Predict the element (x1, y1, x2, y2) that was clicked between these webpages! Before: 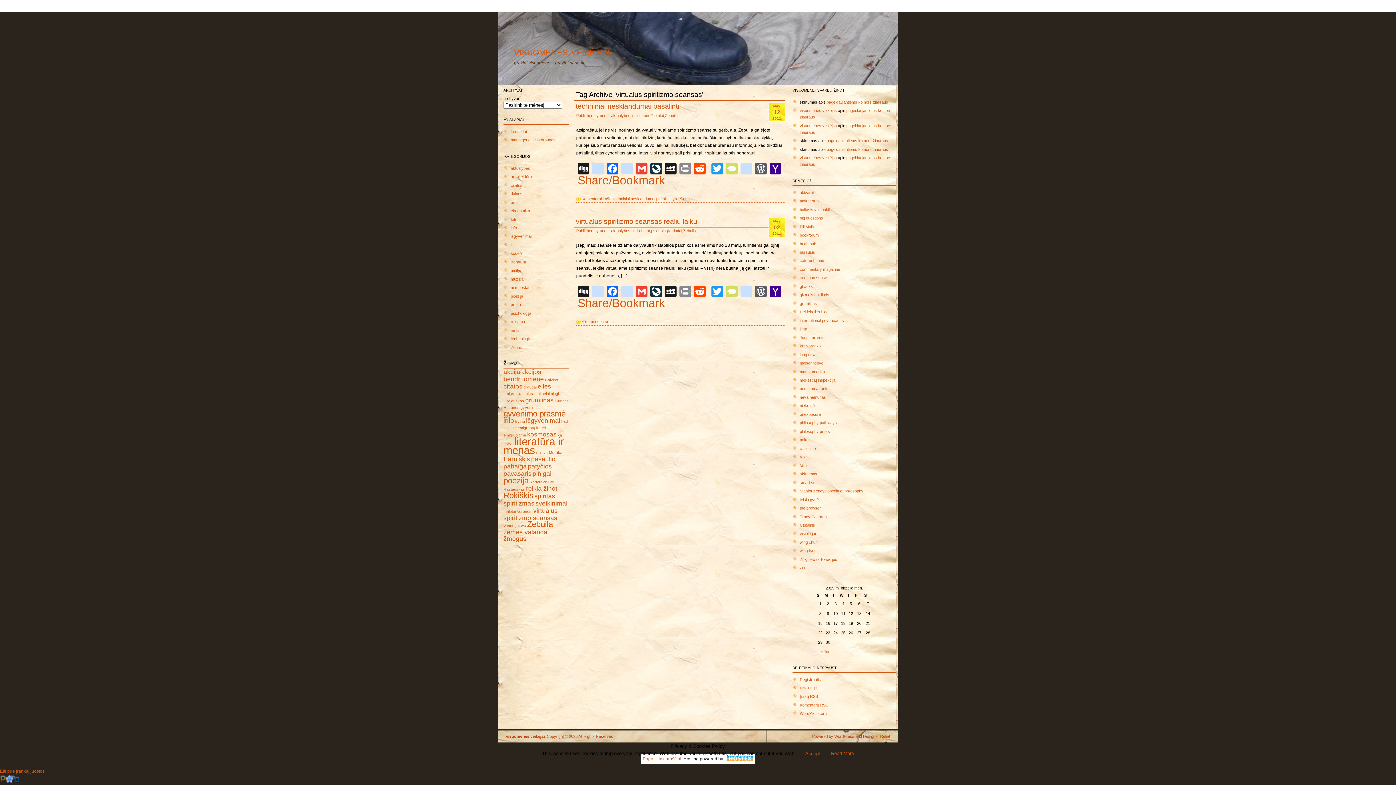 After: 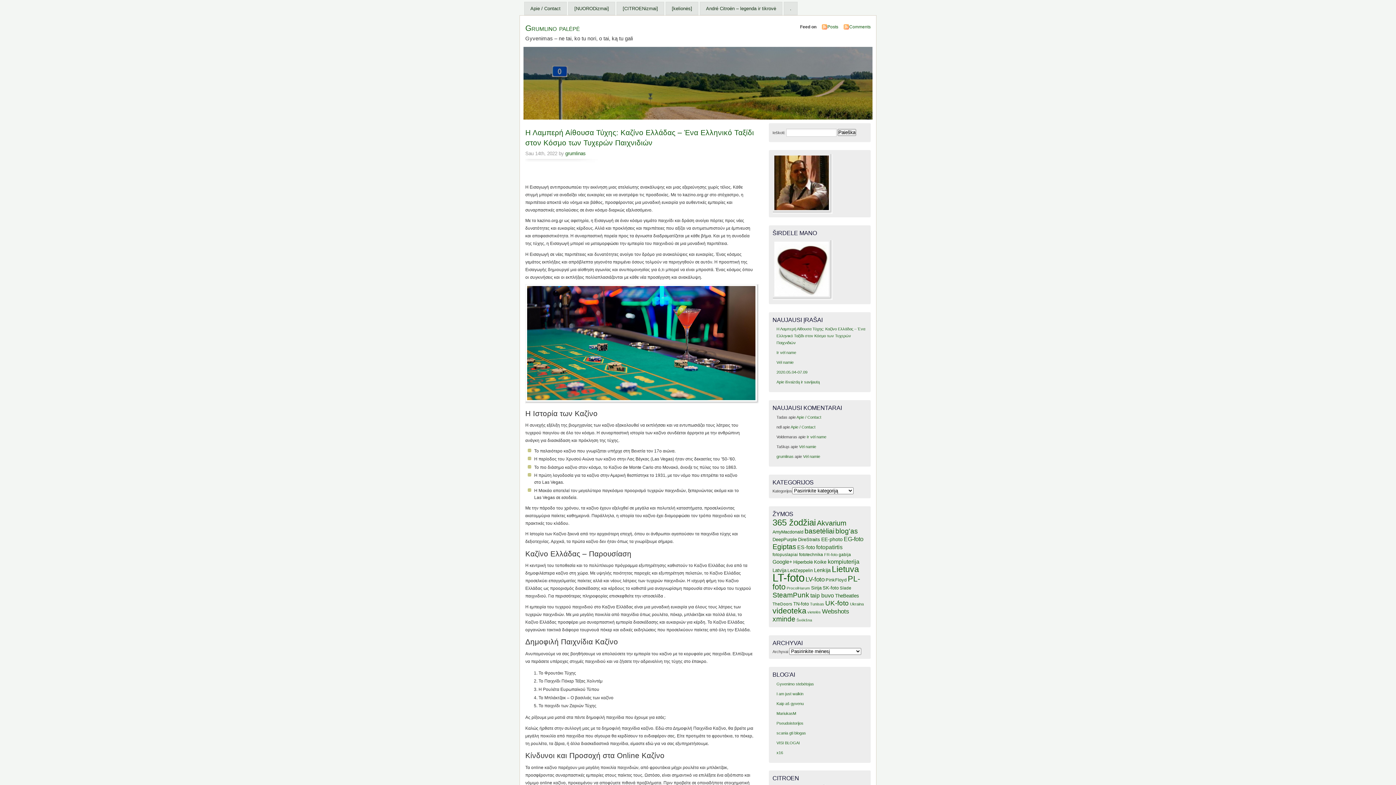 Action: bbox: (800, 301, 817, 305) label: grumlinas